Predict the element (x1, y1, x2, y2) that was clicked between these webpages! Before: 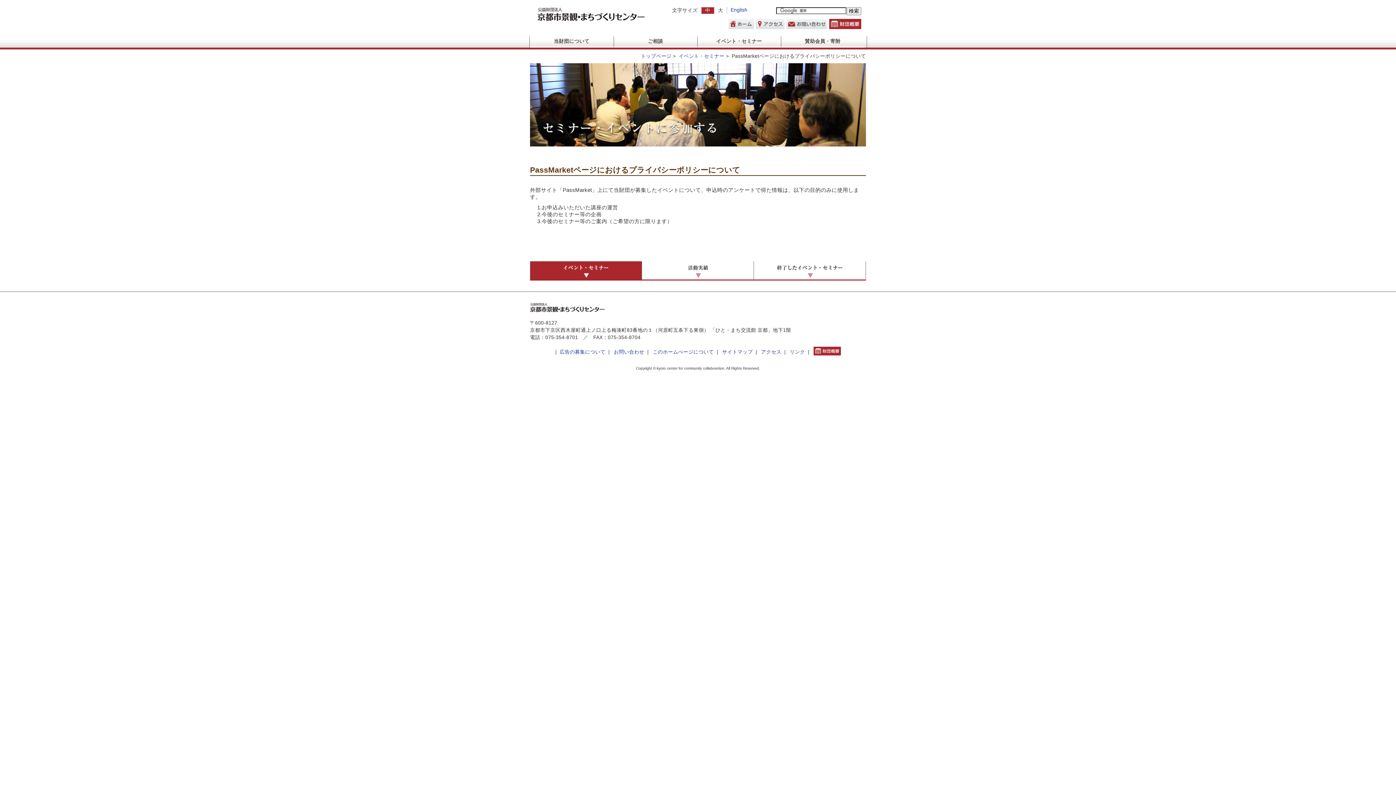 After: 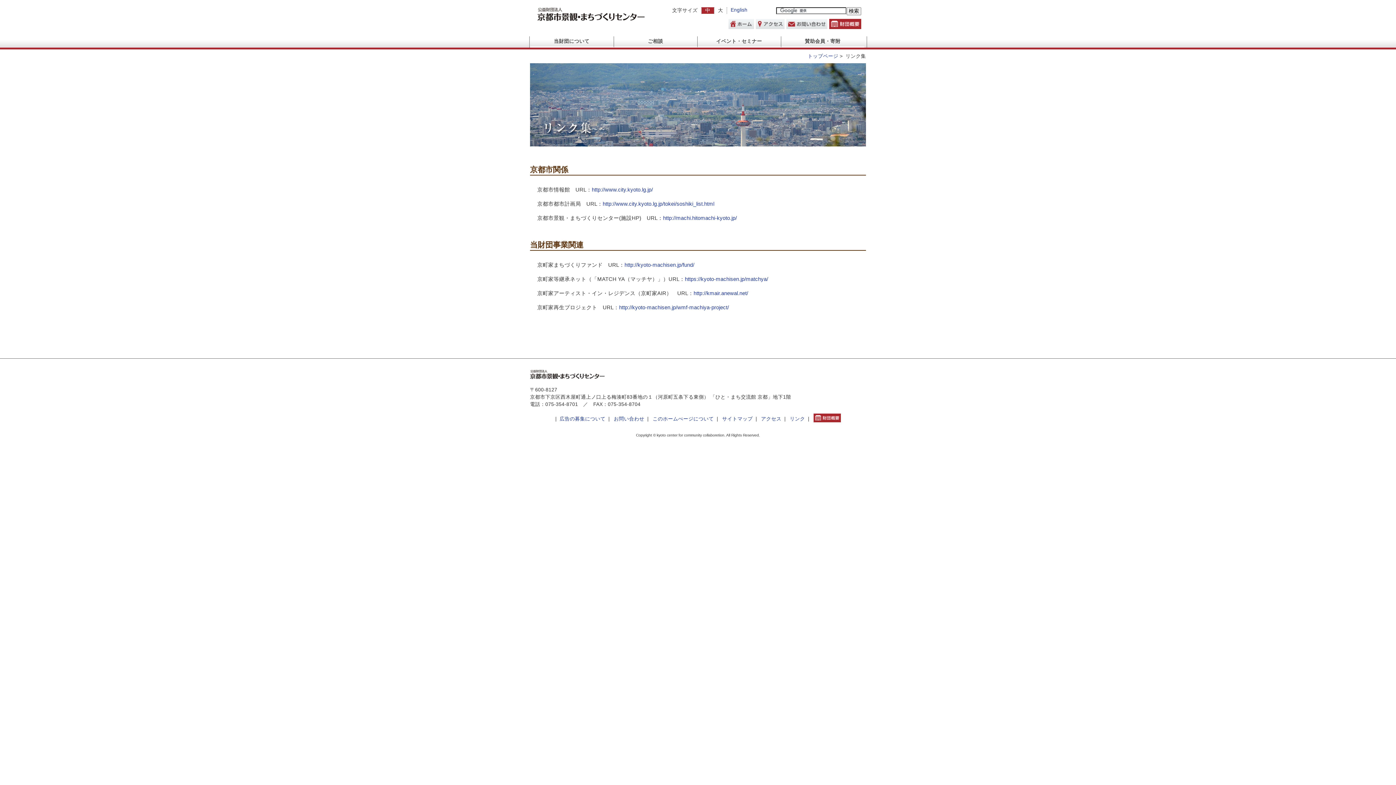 Action: label: リンク bbox: (790, 349, 805, 354)